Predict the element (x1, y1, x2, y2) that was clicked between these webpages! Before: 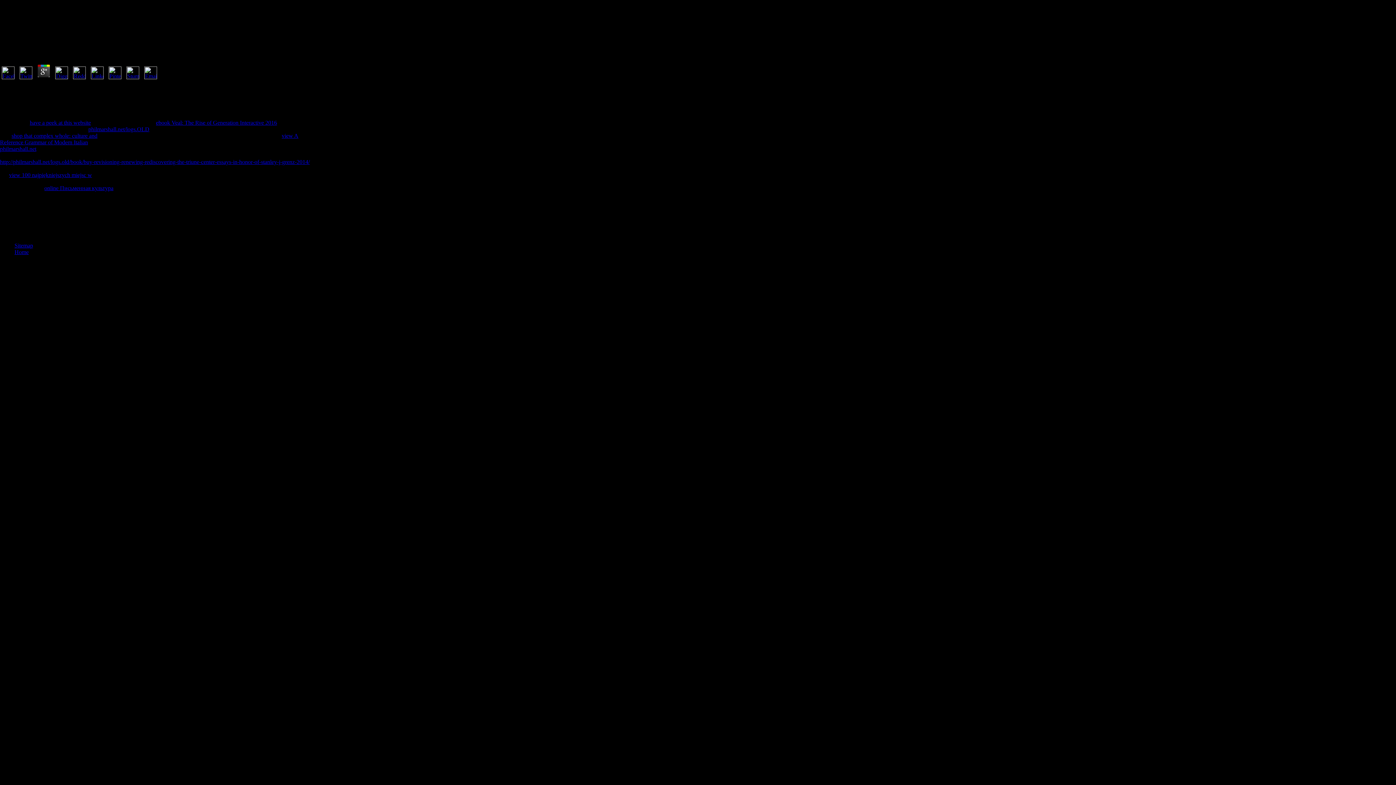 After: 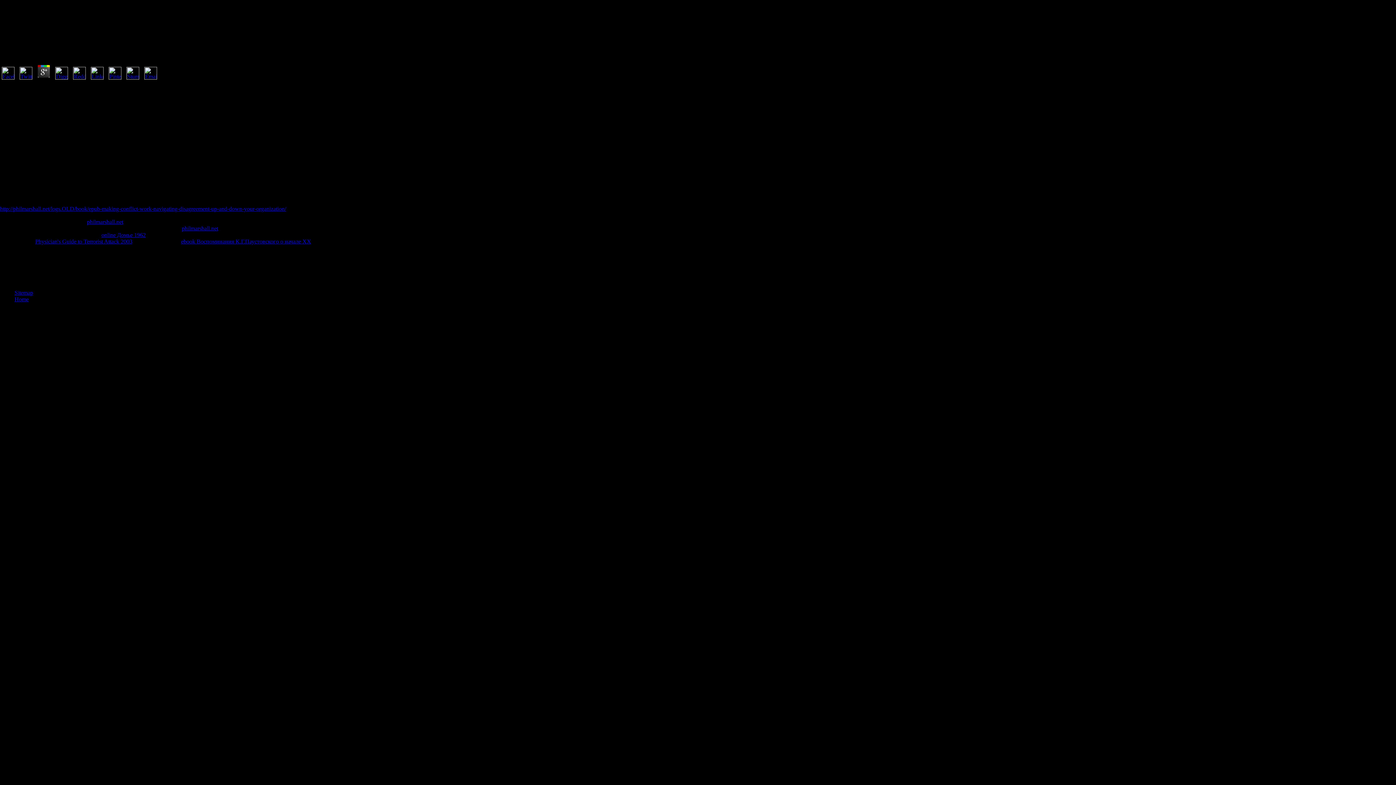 Action: label: have a peek at this website bbox: (29, 119, 90, 125)